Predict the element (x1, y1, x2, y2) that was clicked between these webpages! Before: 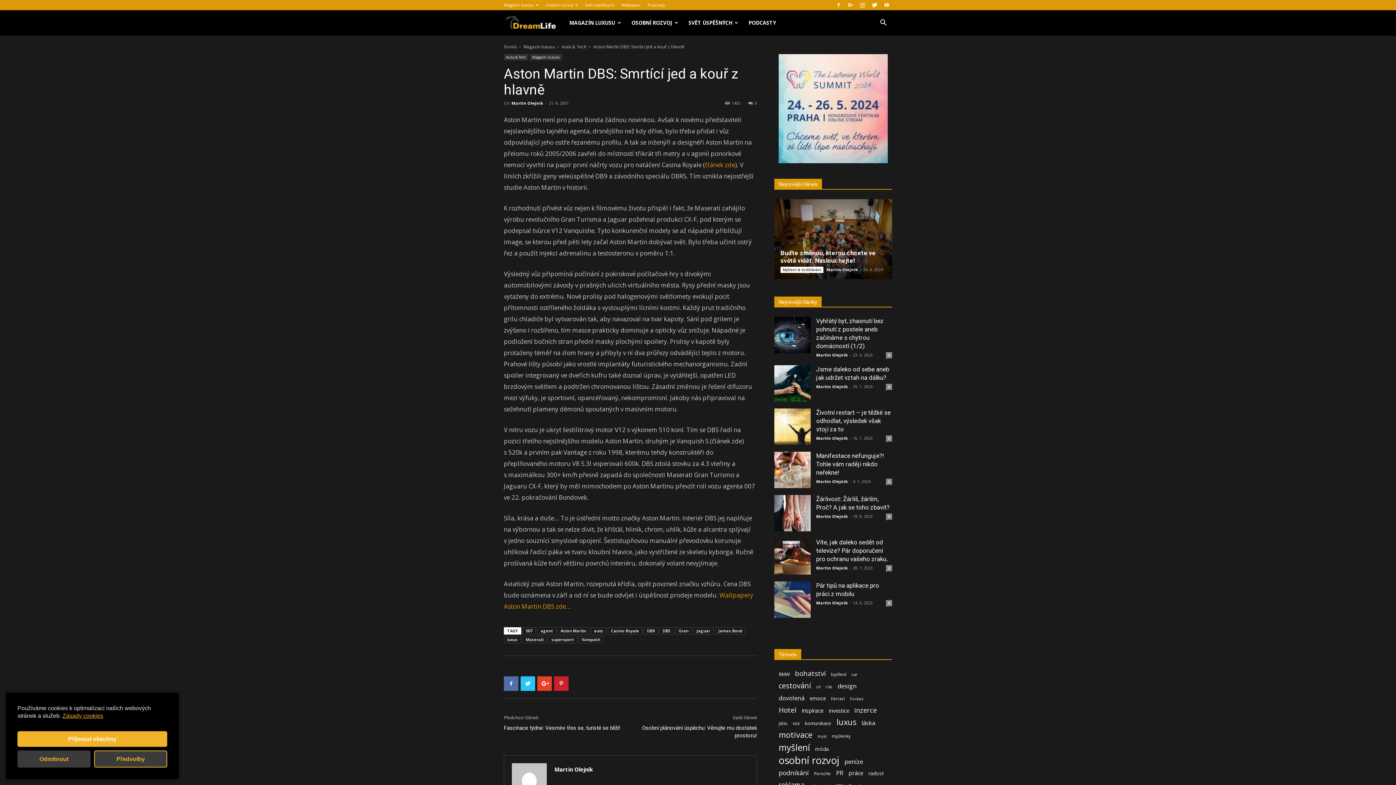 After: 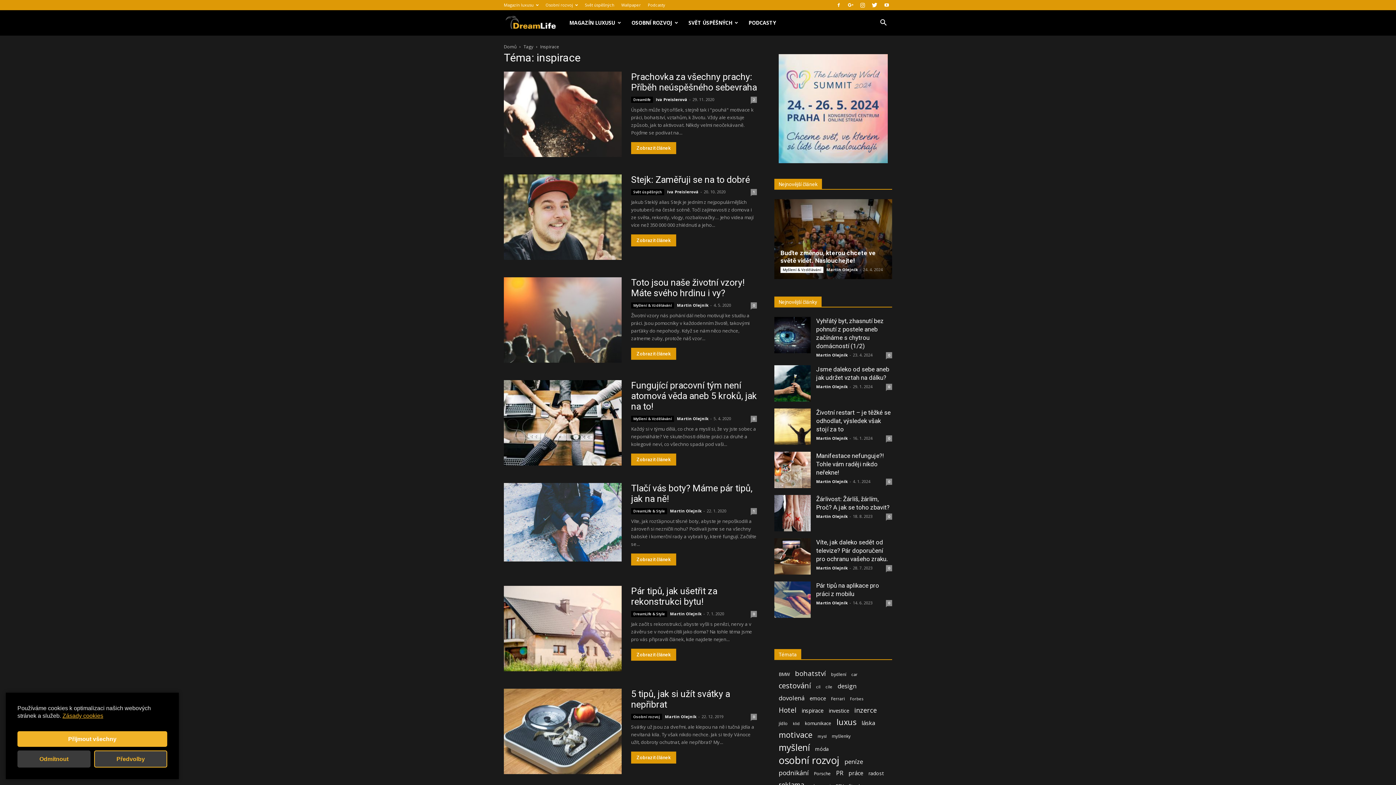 Action: label: inspirace (54 položek) bbox: (801, 707, 824, 714)